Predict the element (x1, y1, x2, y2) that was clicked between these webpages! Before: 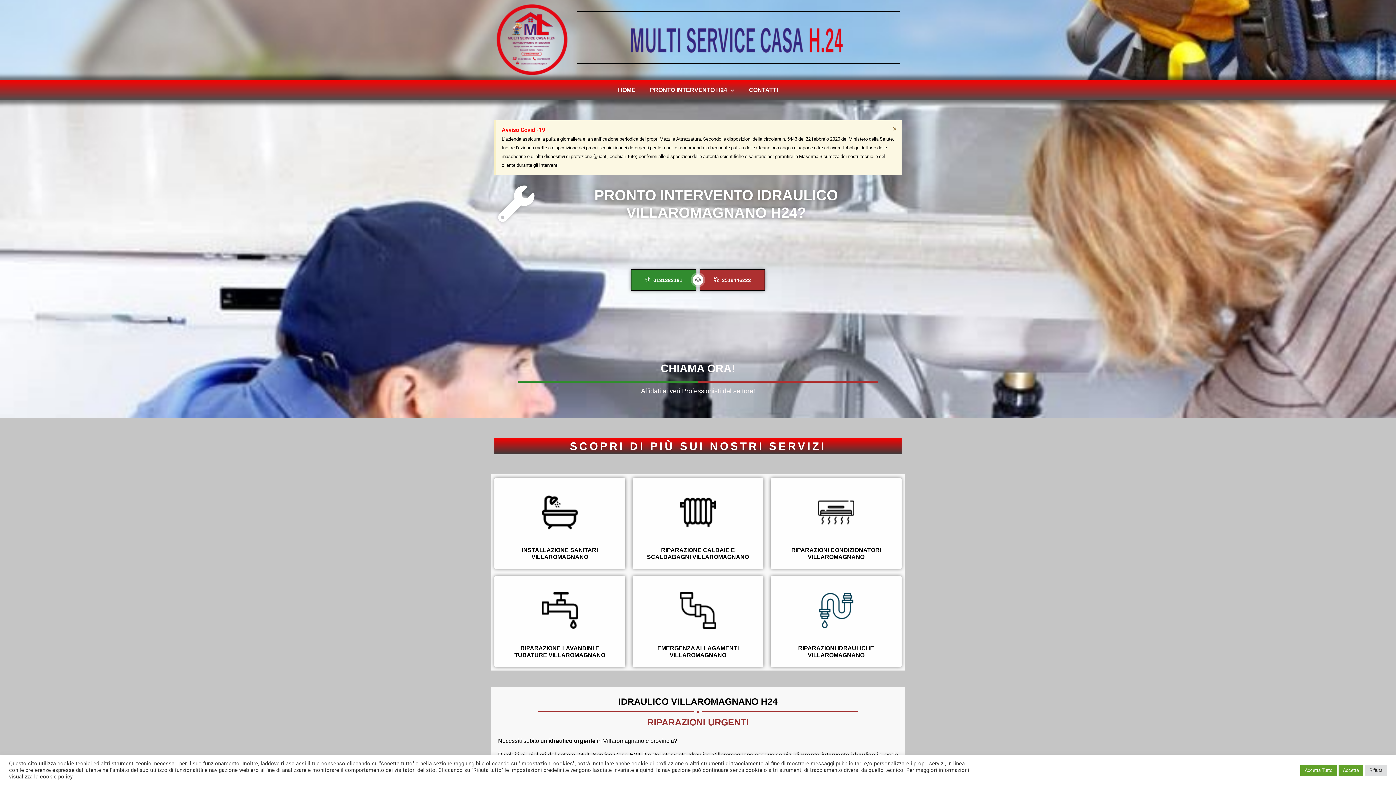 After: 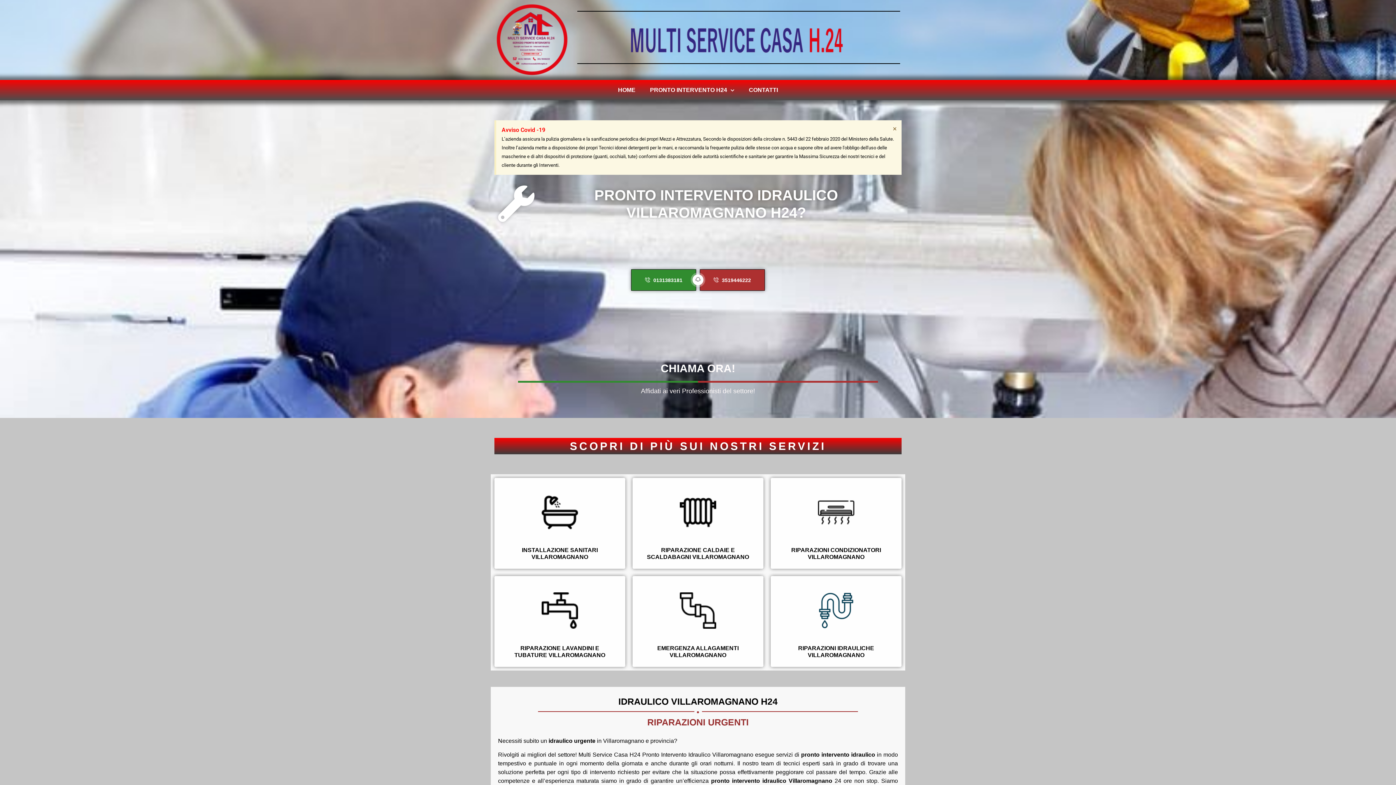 Action: bbox: (1338, 764, 1363, 776) label: Accetta